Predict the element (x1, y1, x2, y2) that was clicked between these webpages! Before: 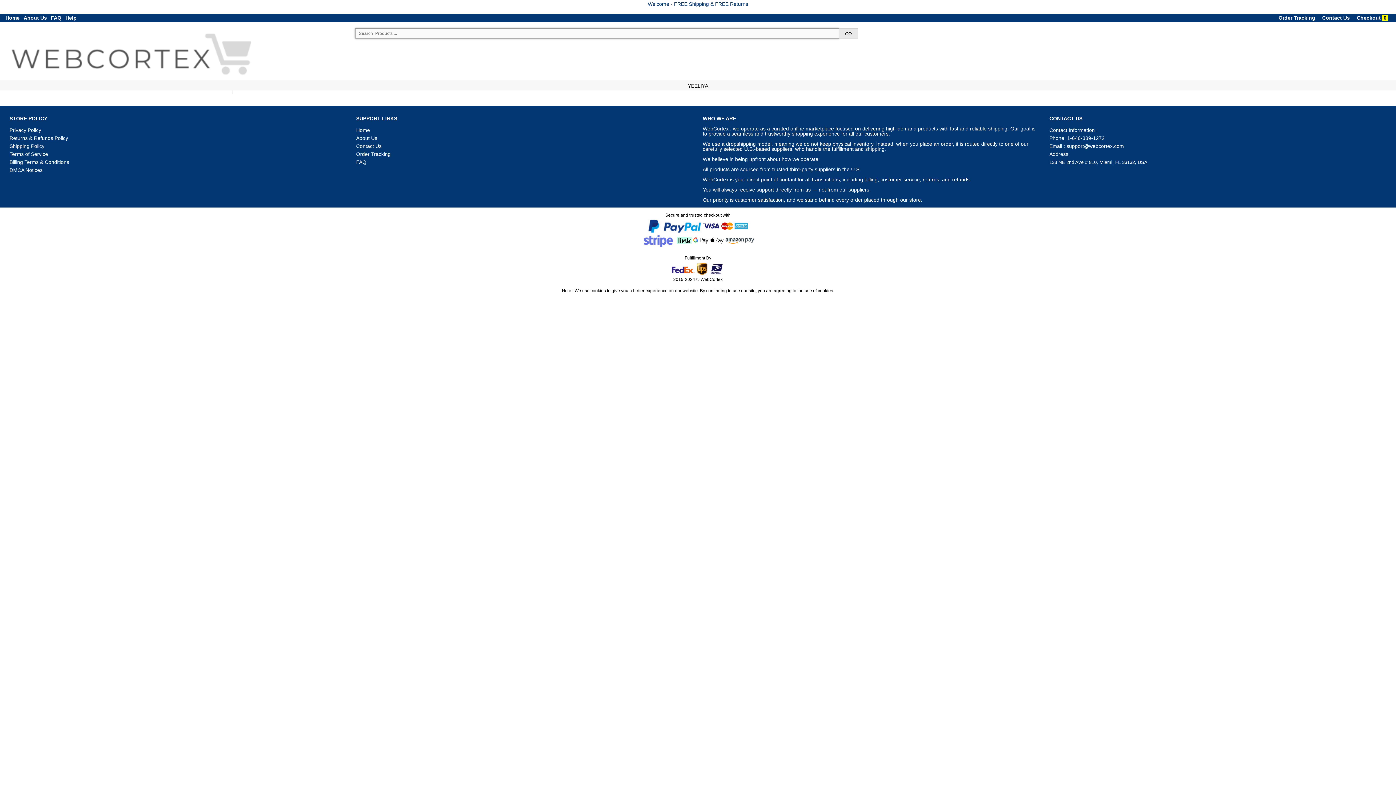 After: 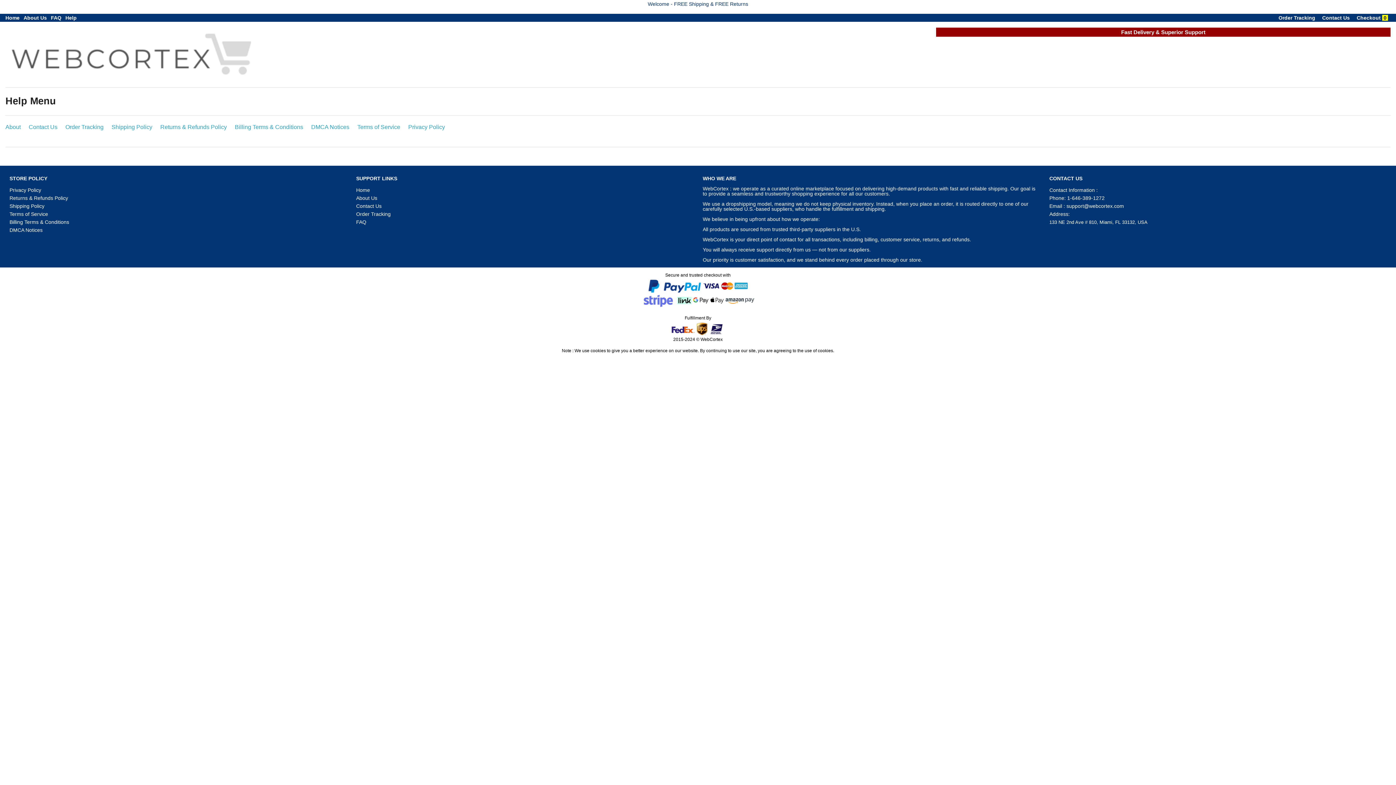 Action: bbox: (65, 14, 76, 20) label: Help